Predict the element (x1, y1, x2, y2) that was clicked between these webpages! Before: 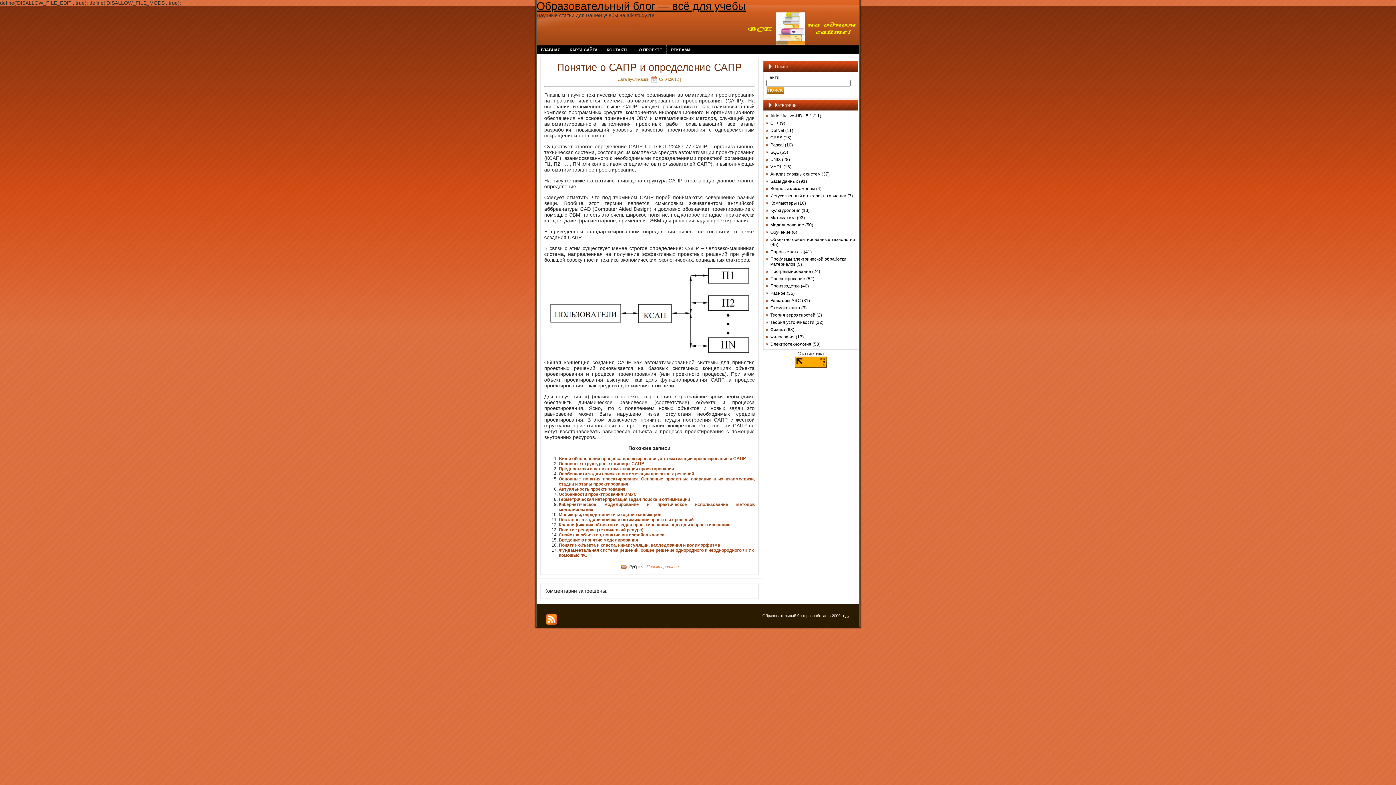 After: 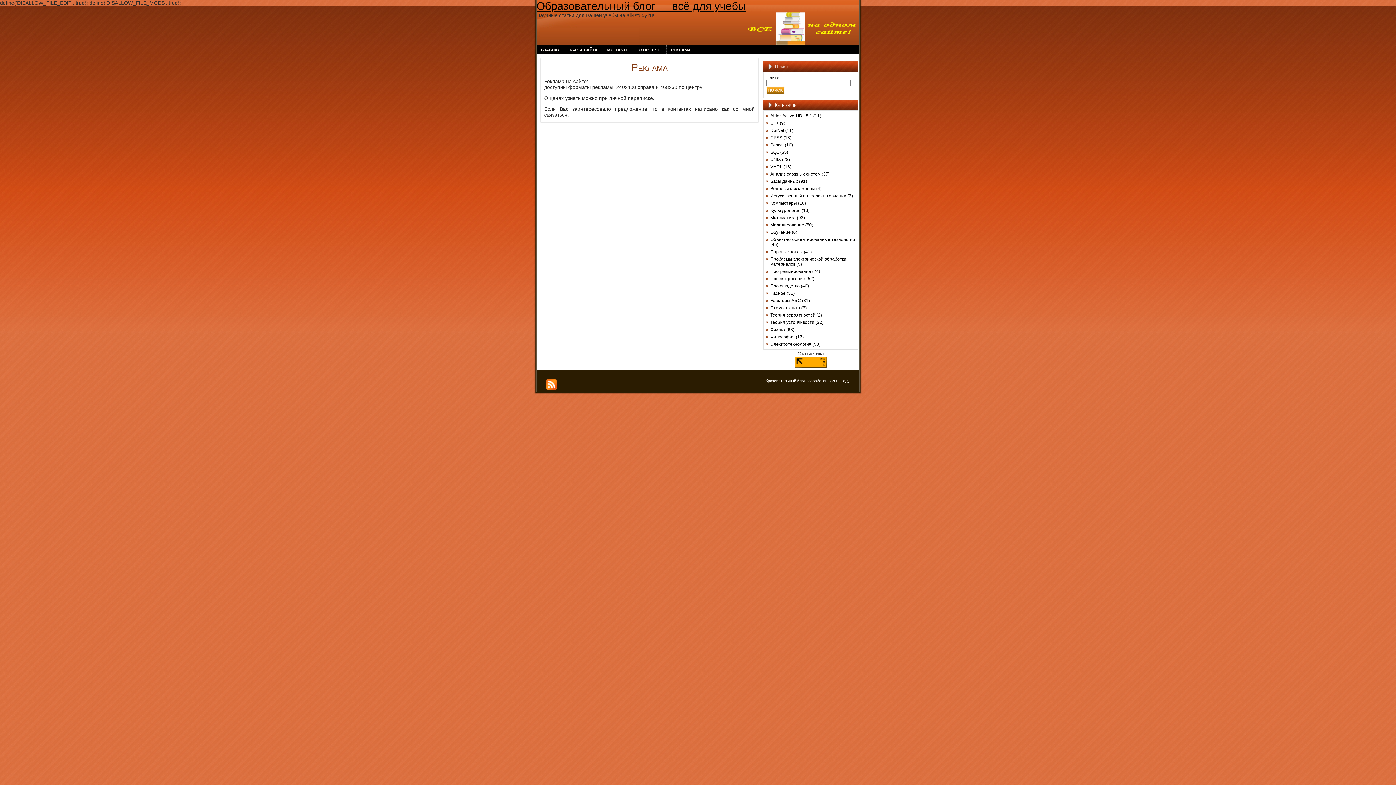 Action: bbox: (666, 45, 695, 54) label: РЕКЛАМА